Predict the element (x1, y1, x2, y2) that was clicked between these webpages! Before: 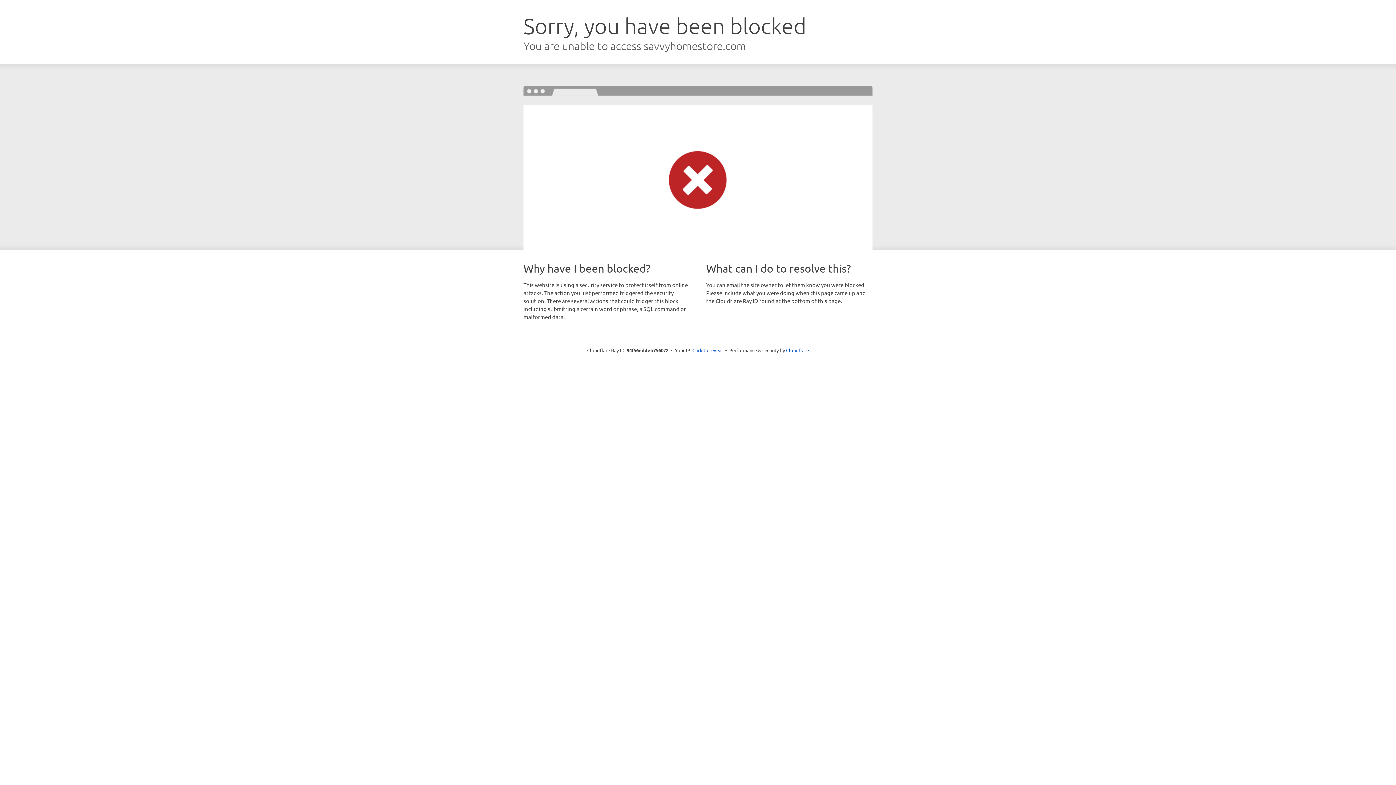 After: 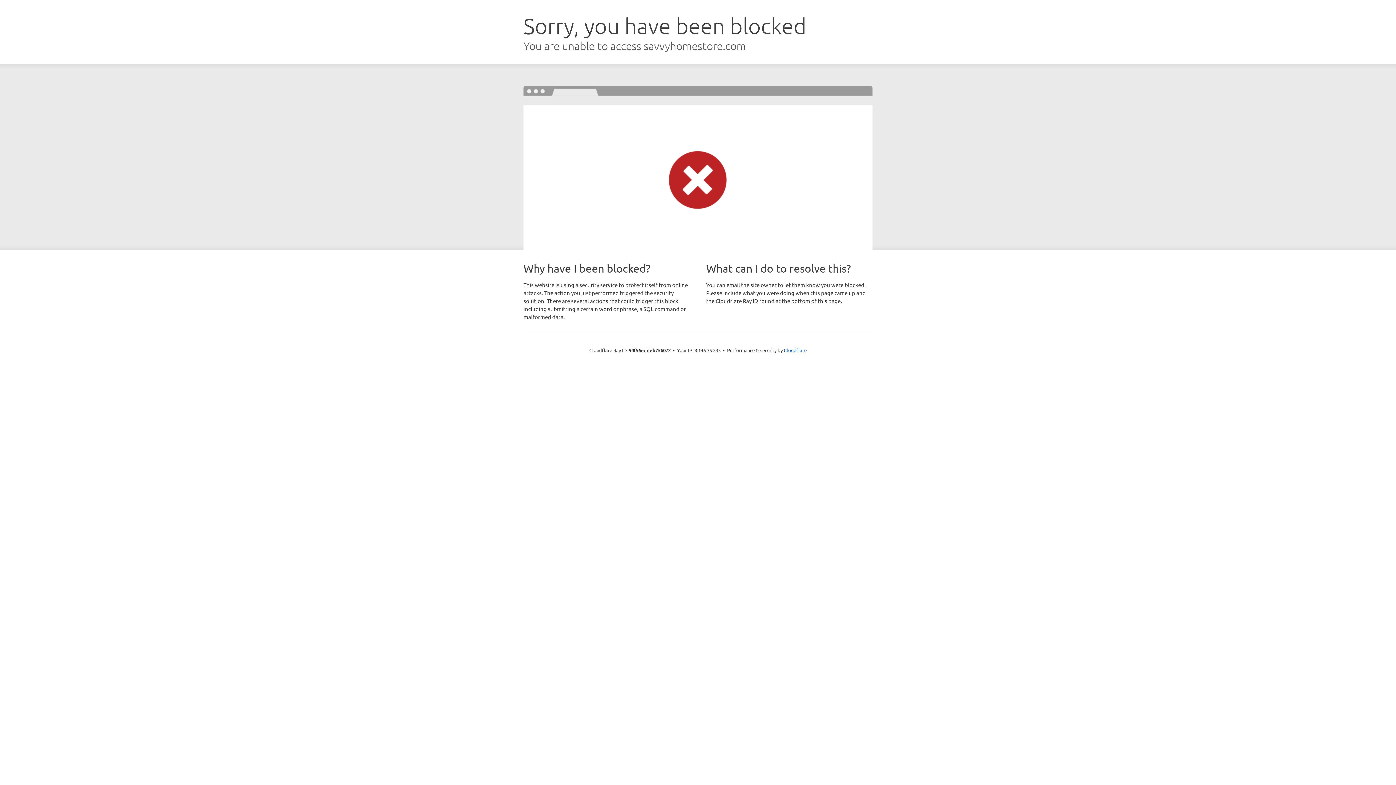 Action: bbox: (692, 346, 723, 353) label: Click to reveal